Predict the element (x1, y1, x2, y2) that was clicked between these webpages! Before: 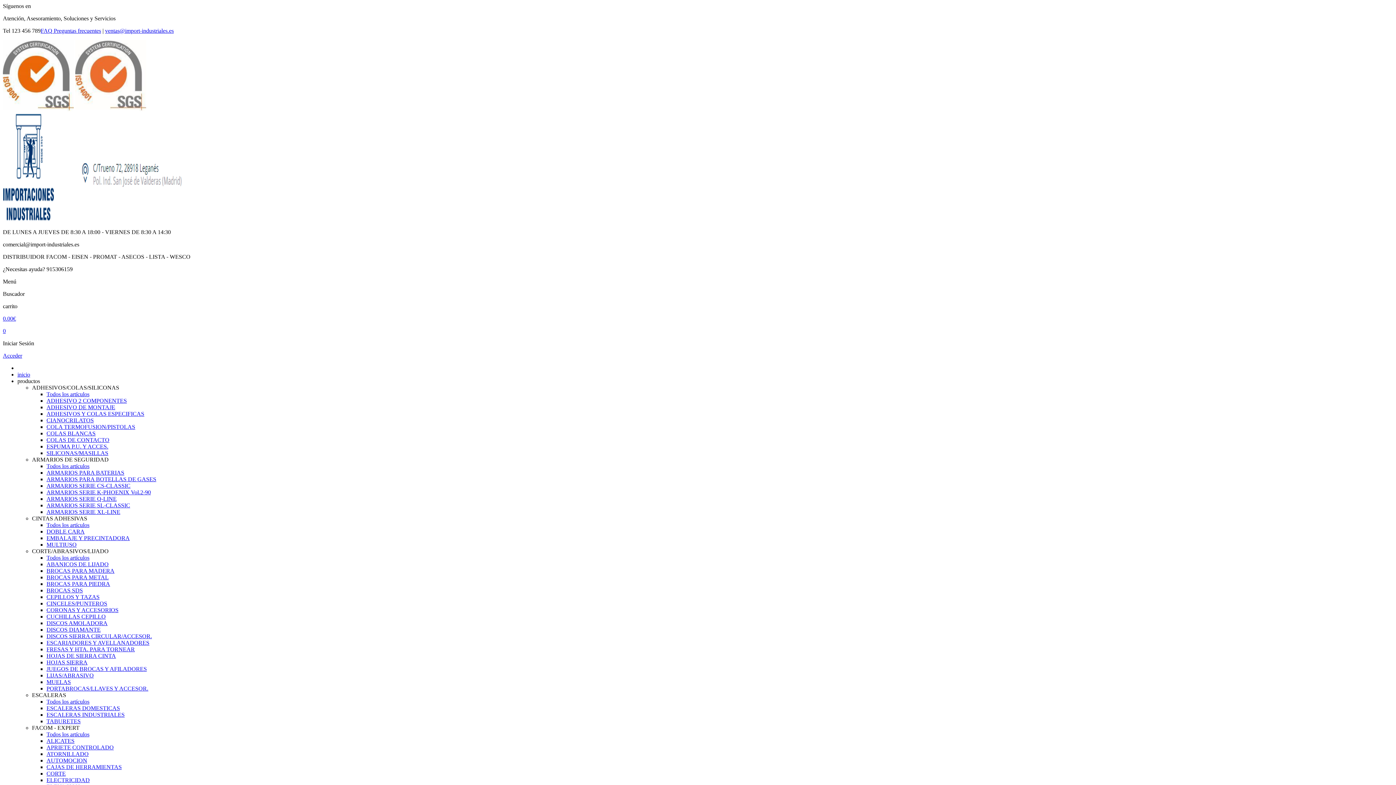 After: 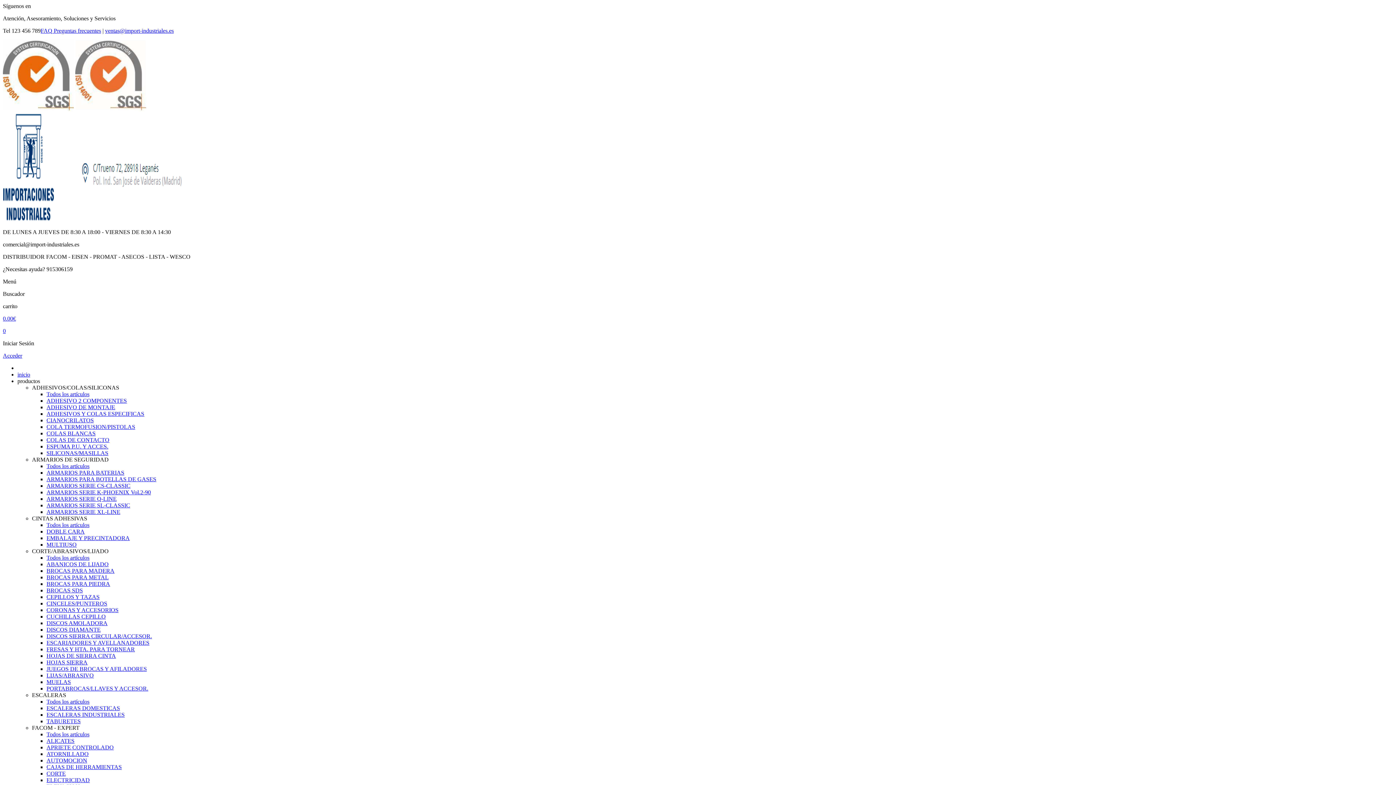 Action: bbox: (46, 731, 89, 737) label: Todos los artículos